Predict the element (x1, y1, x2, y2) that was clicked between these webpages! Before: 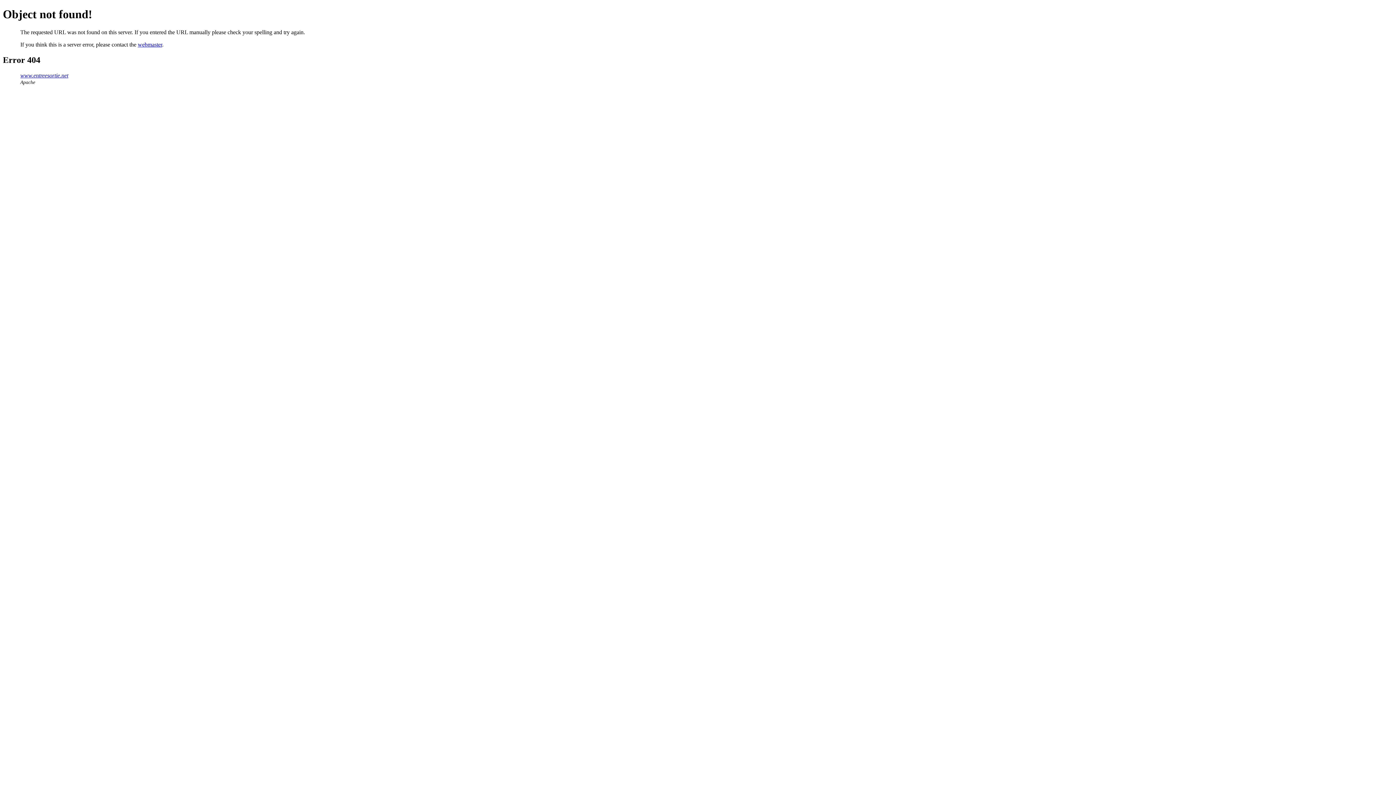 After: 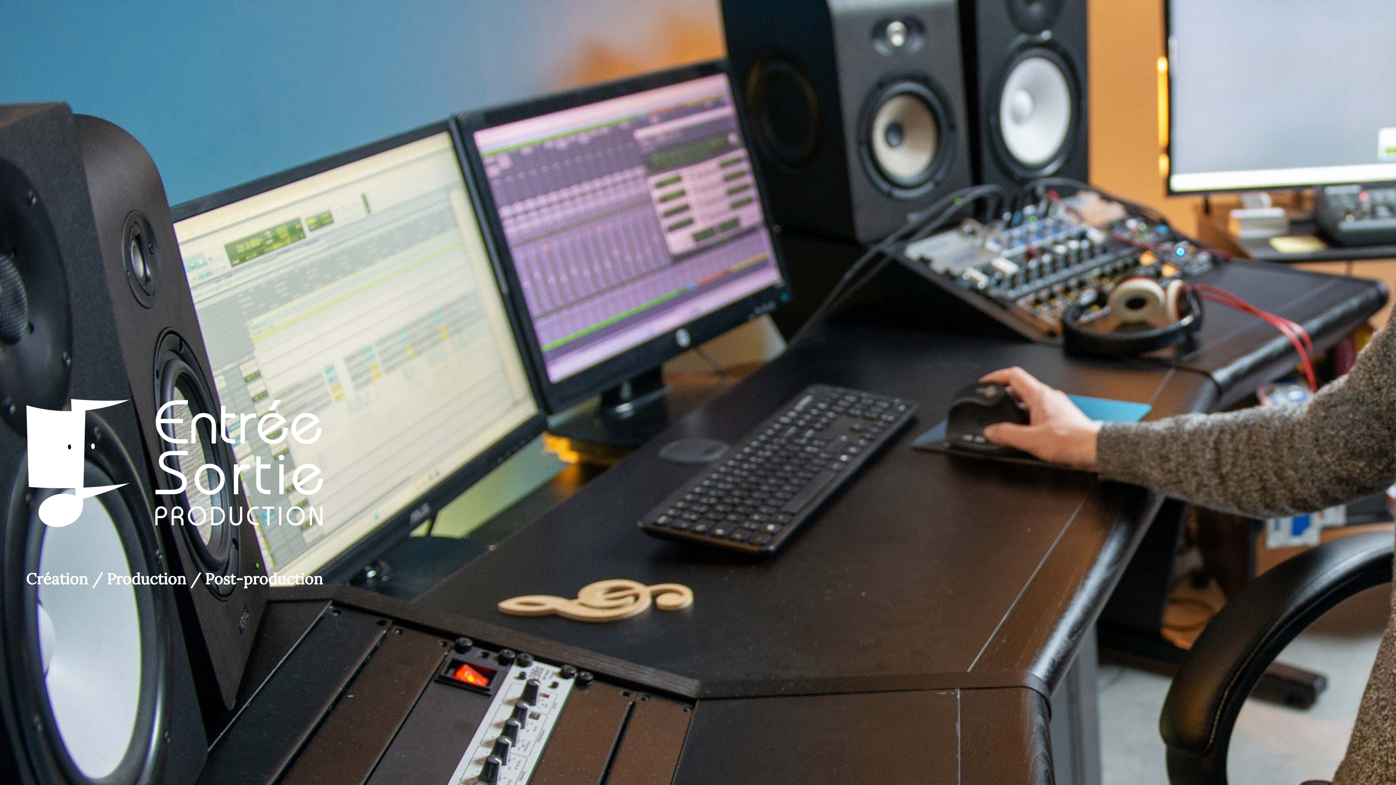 Action: label: www.entreesortie.net bbox: (20, 72, 68, 78)